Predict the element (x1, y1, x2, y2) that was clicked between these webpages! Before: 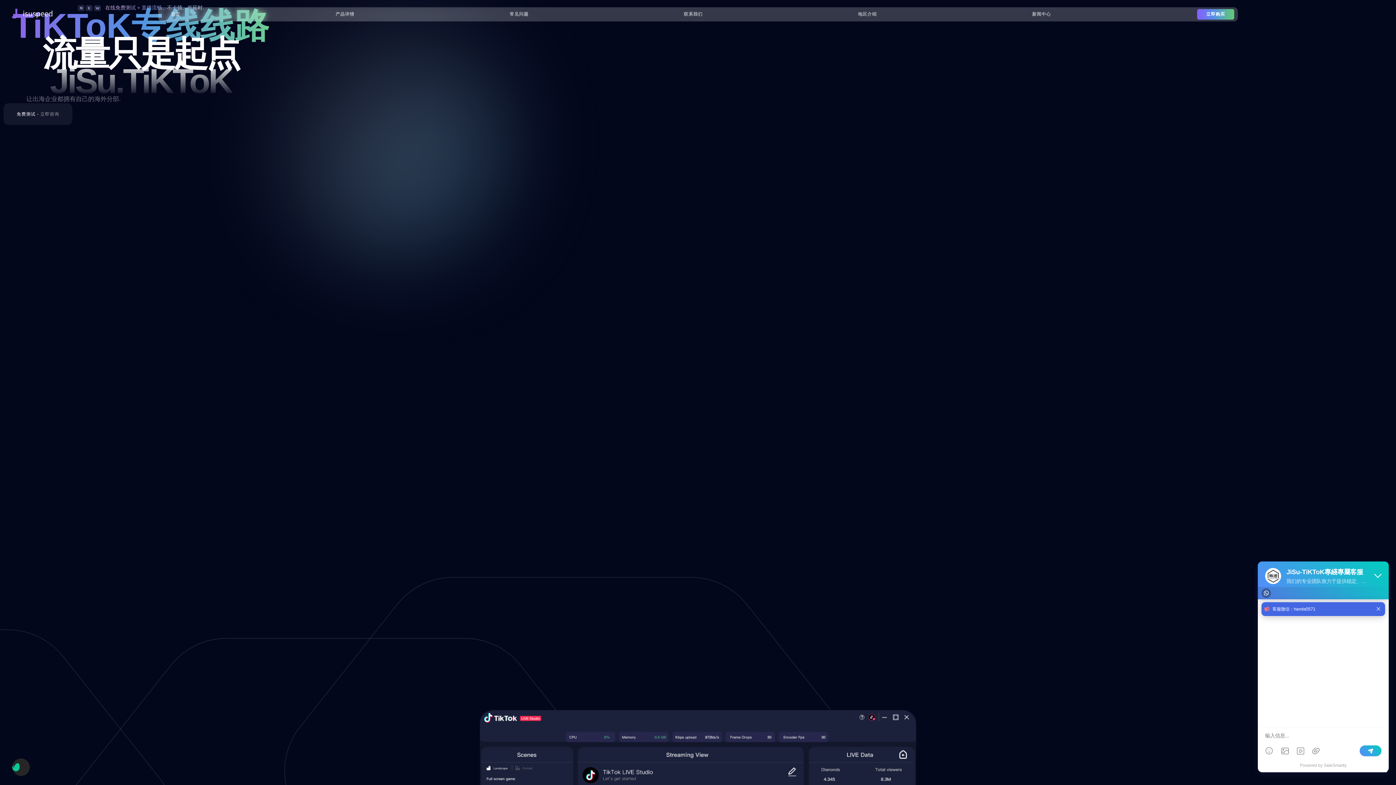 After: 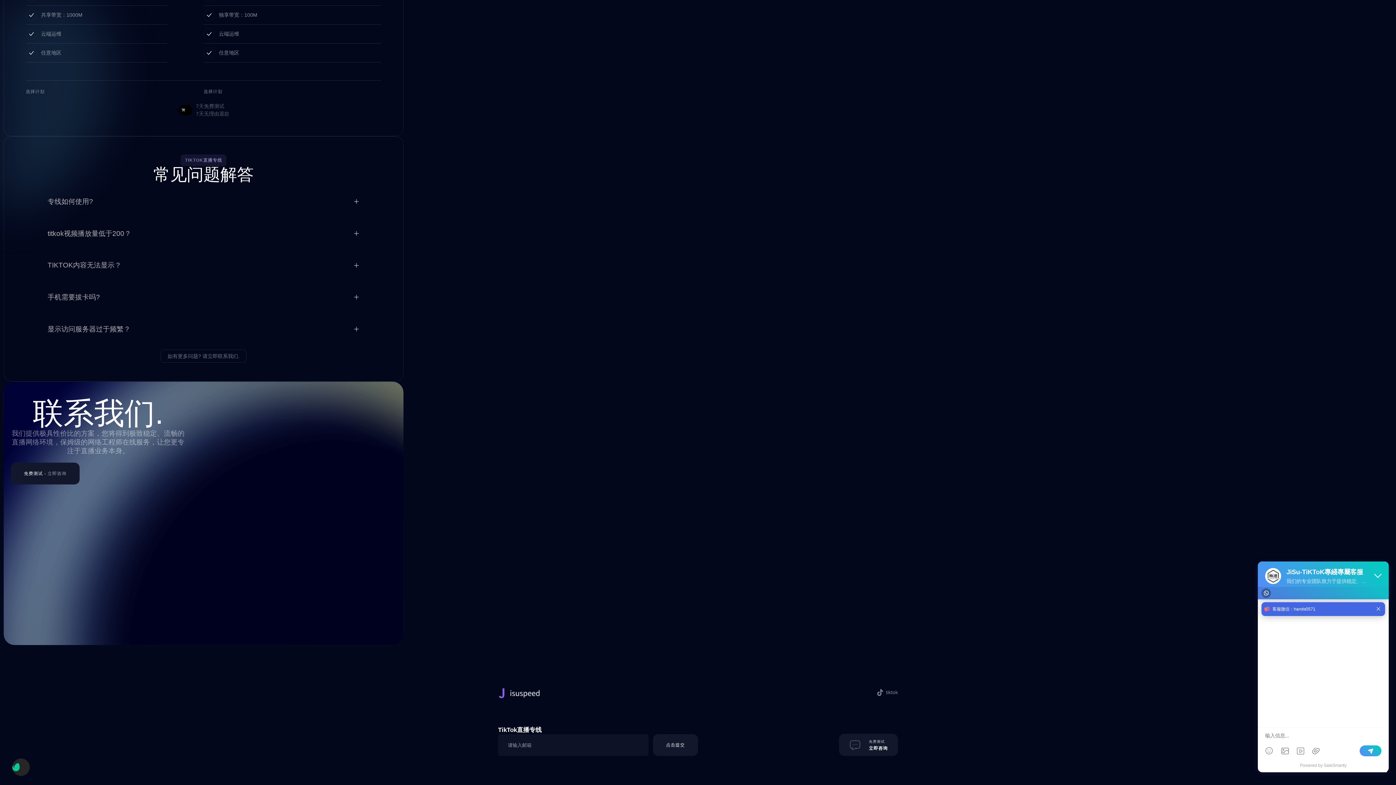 Action: label: 联系我们 bbox: (674, 9, 712, 19)